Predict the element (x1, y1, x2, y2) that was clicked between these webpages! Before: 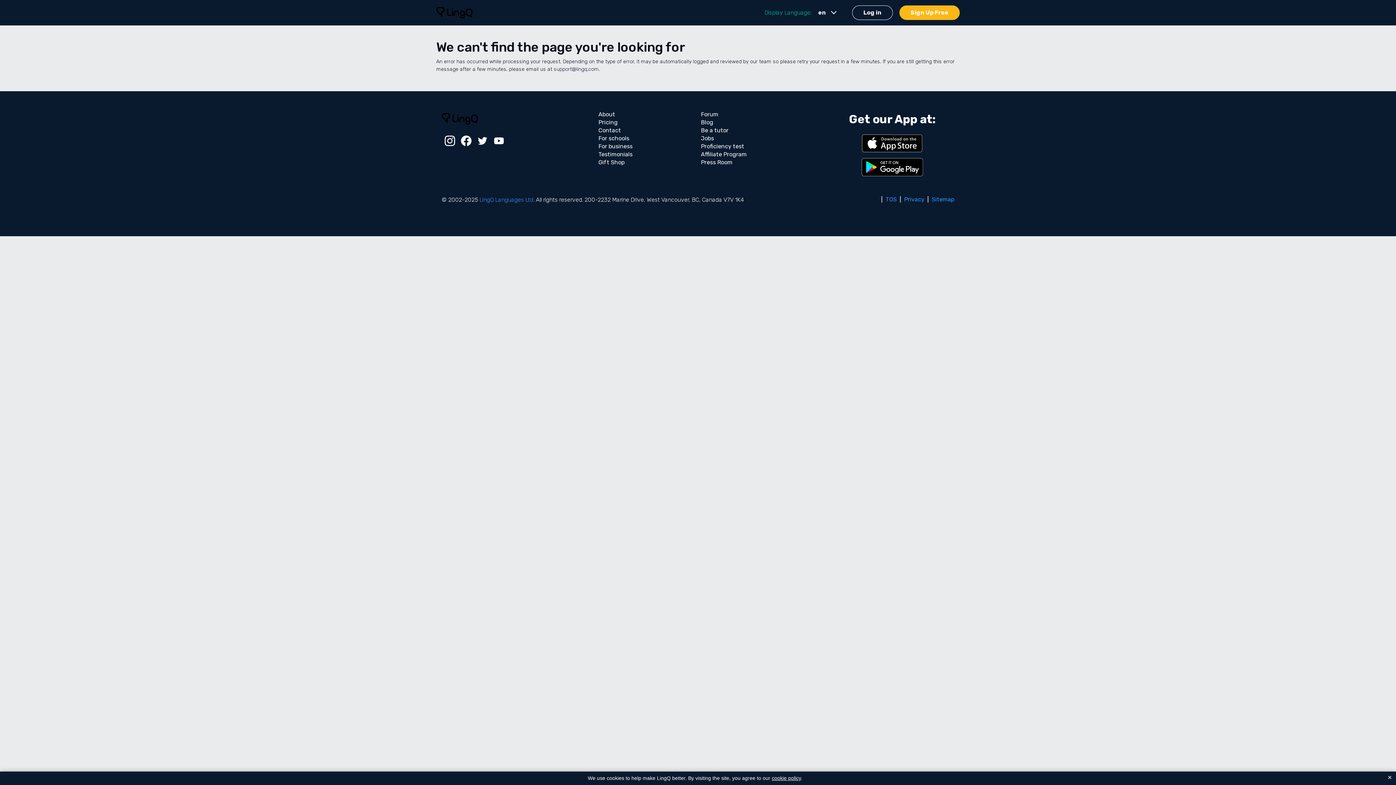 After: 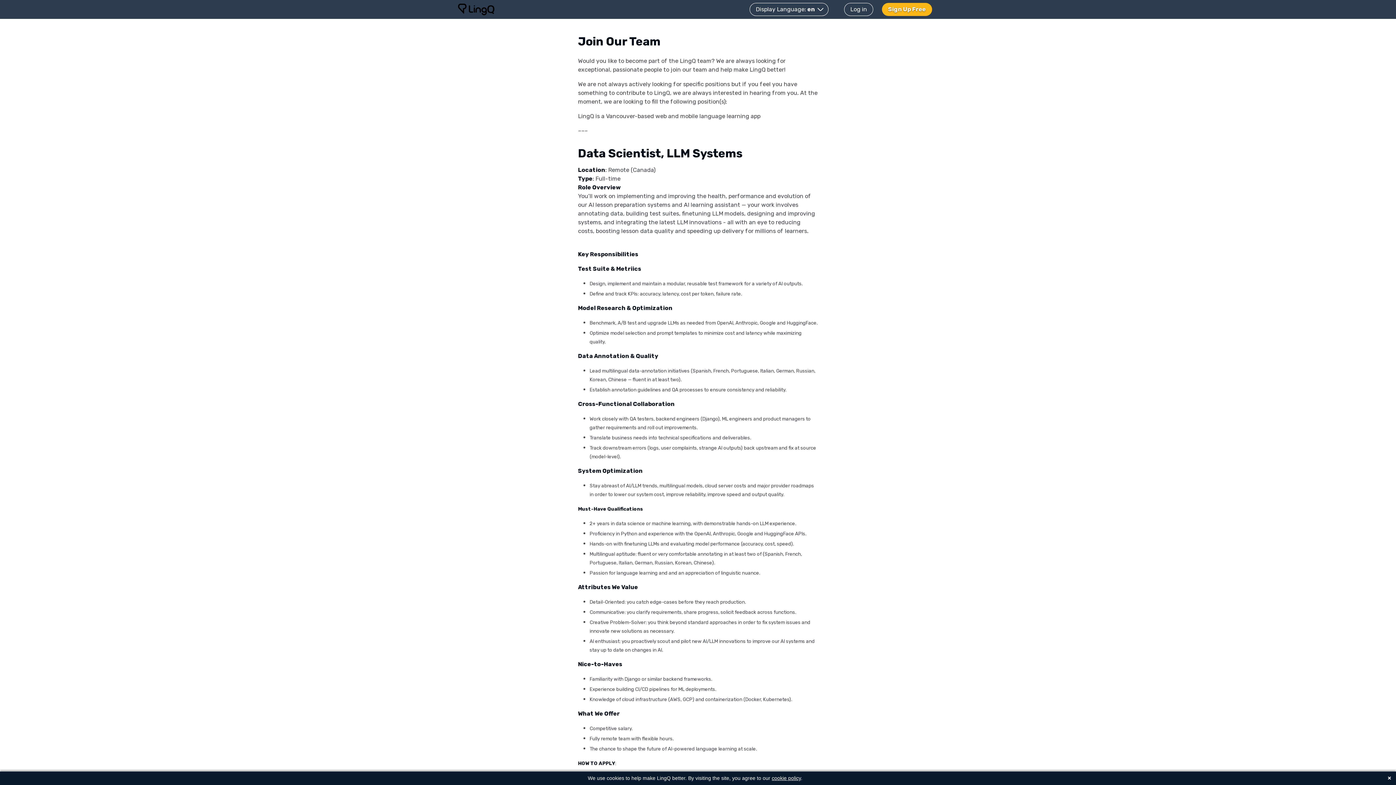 Action: label: Jobs bbox: (698, 132, 717, 143)